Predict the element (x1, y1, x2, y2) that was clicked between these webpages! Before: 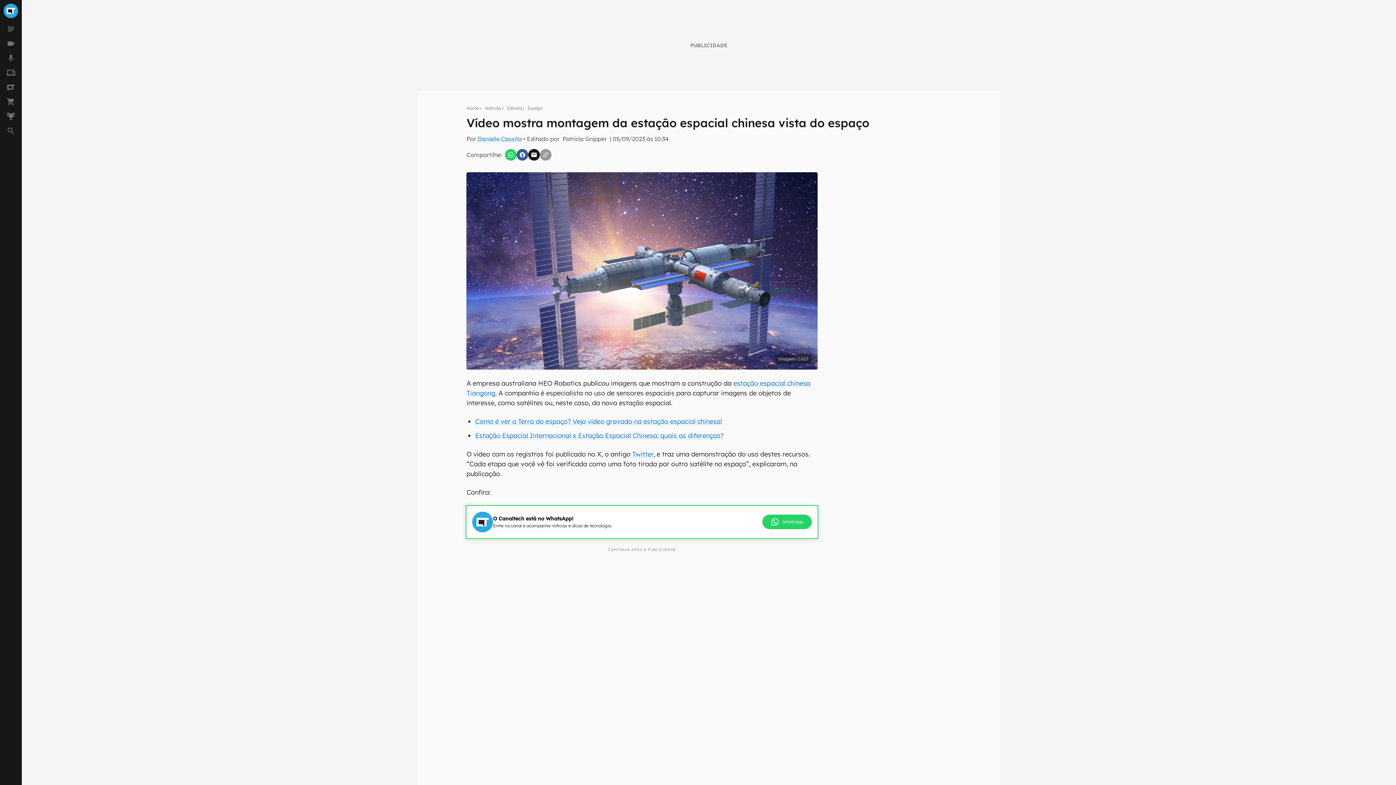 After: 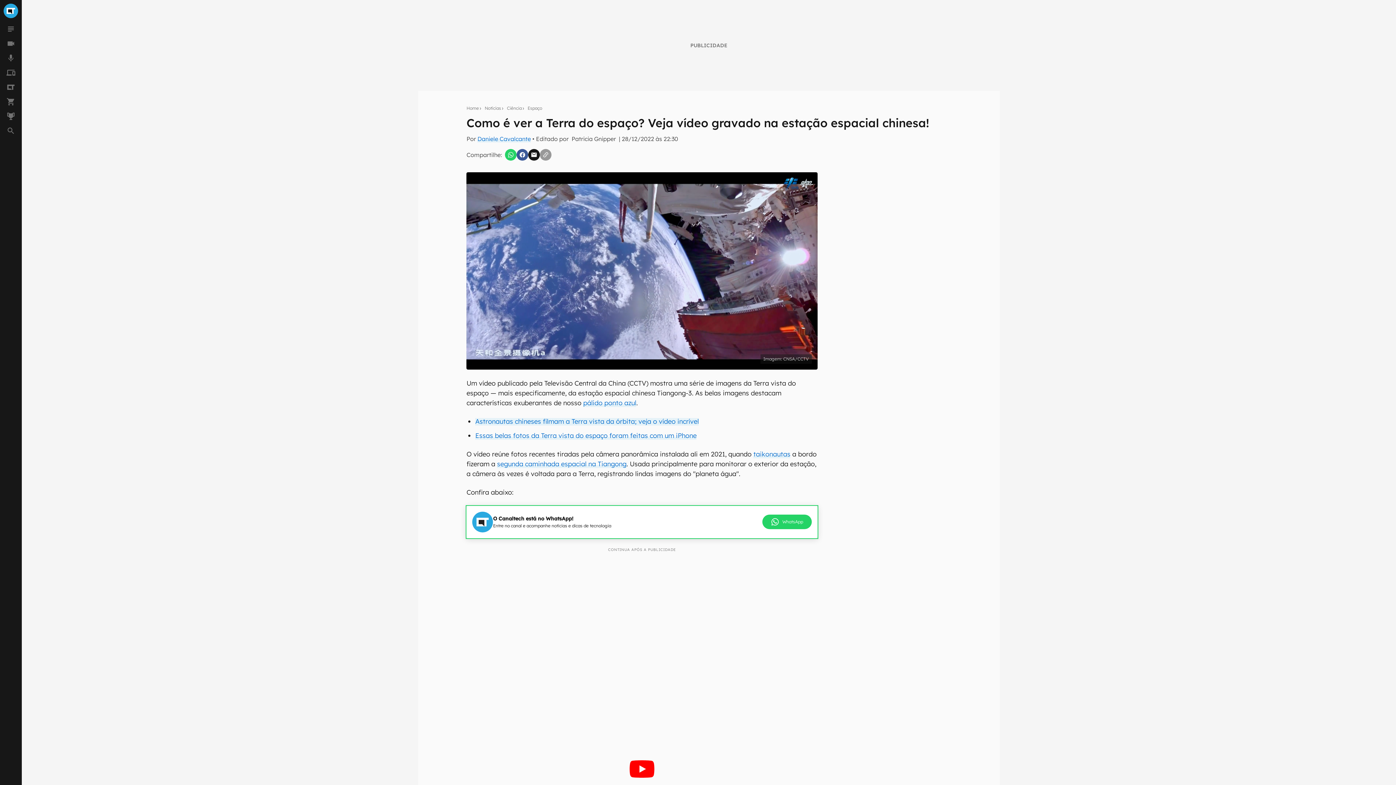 Action: bbox: (475, 417, 722, 425) label: Como é ver a Terra do espaço? Veja vídeo gravado na estação espacial chinesa!